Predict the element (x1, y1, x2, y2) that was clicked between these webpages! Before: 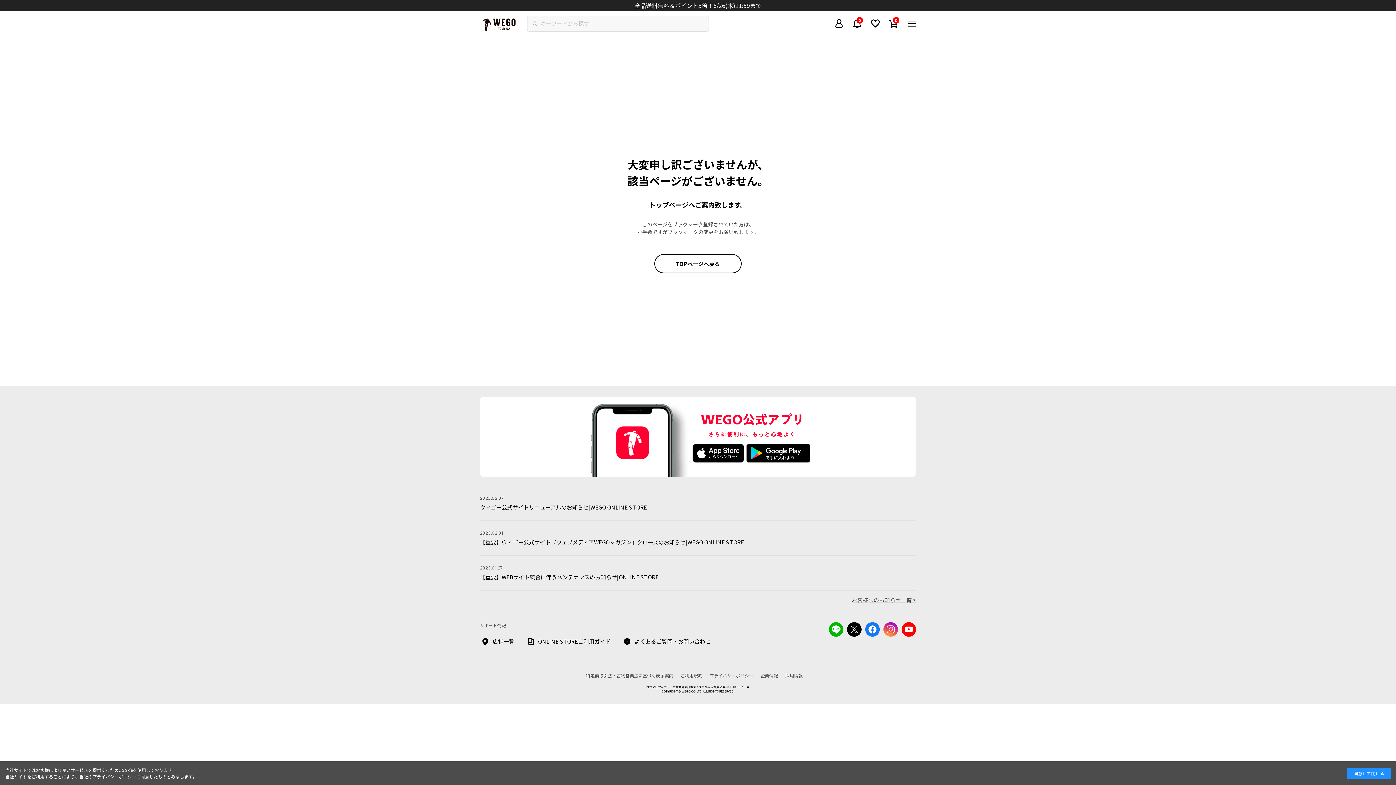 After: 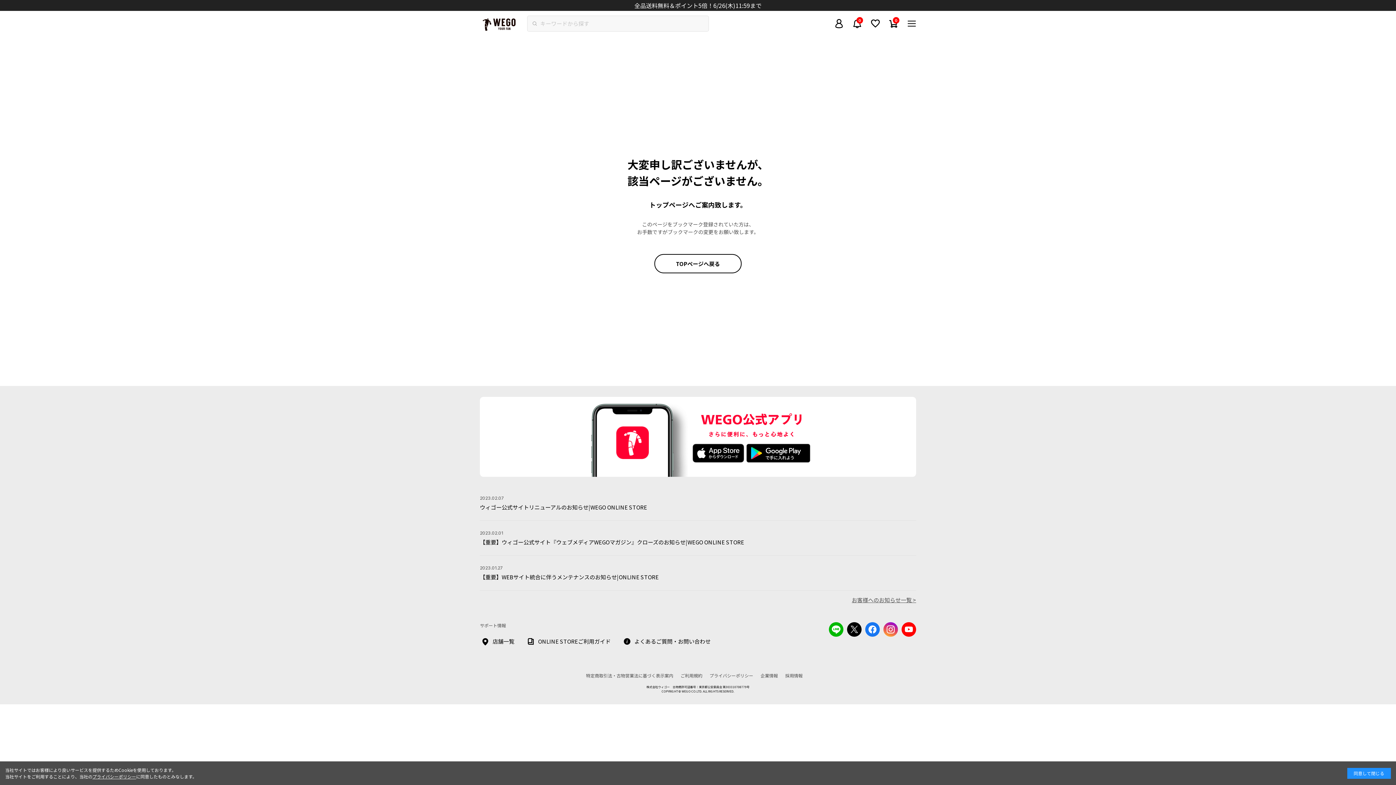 Action: bbox: (847, 622, 861, 637)